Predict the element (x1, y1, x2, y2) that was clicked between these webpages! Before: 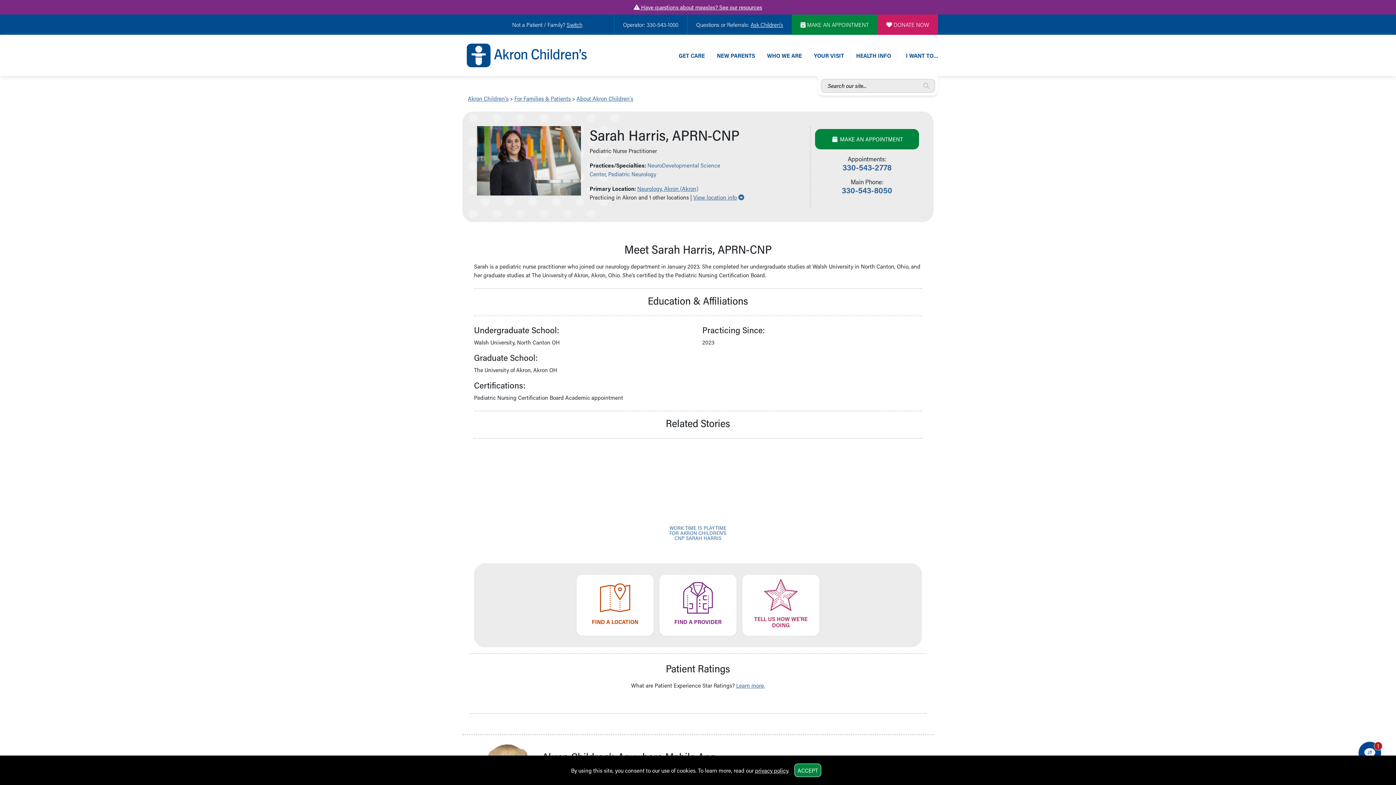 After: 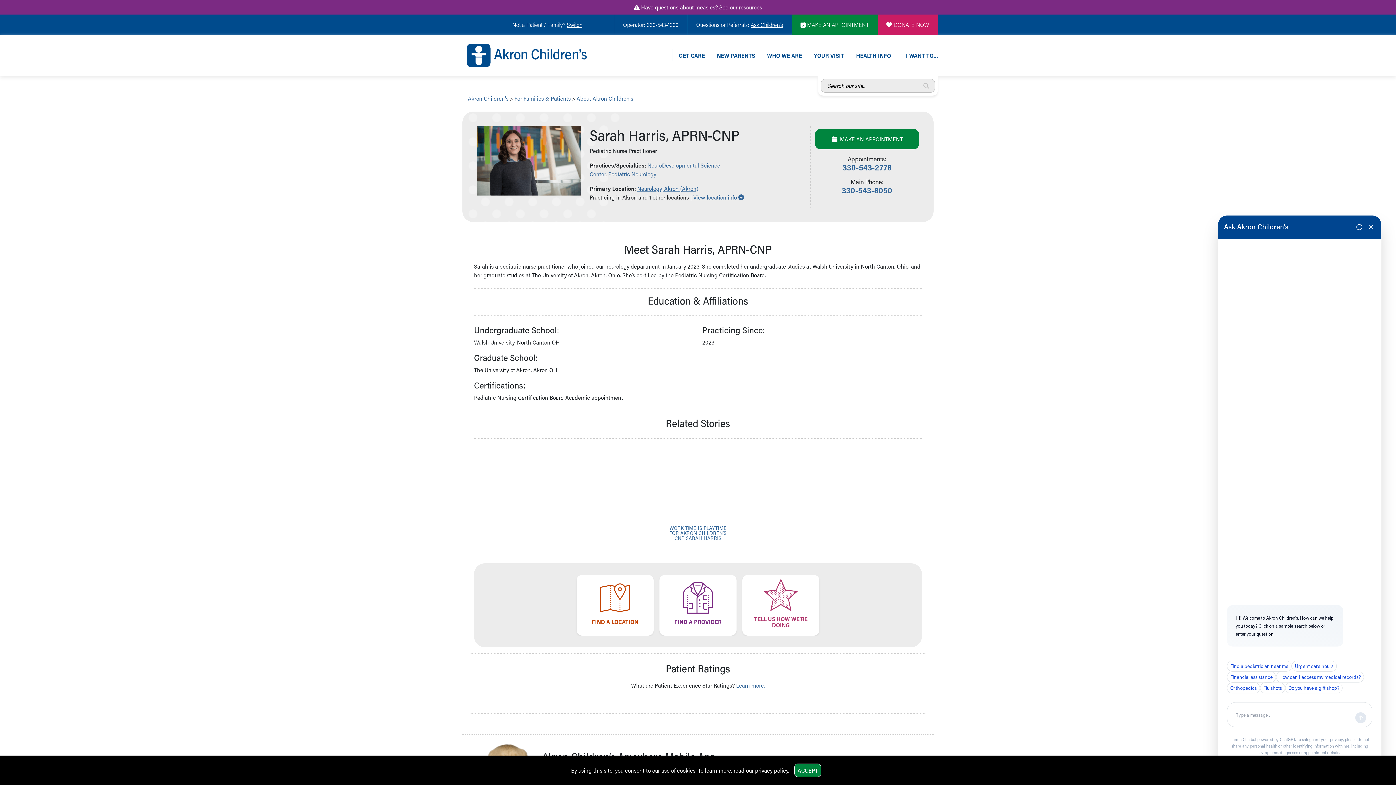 Action: bbox: (1358, 741, 1381, 765) label: Chat Popup Button